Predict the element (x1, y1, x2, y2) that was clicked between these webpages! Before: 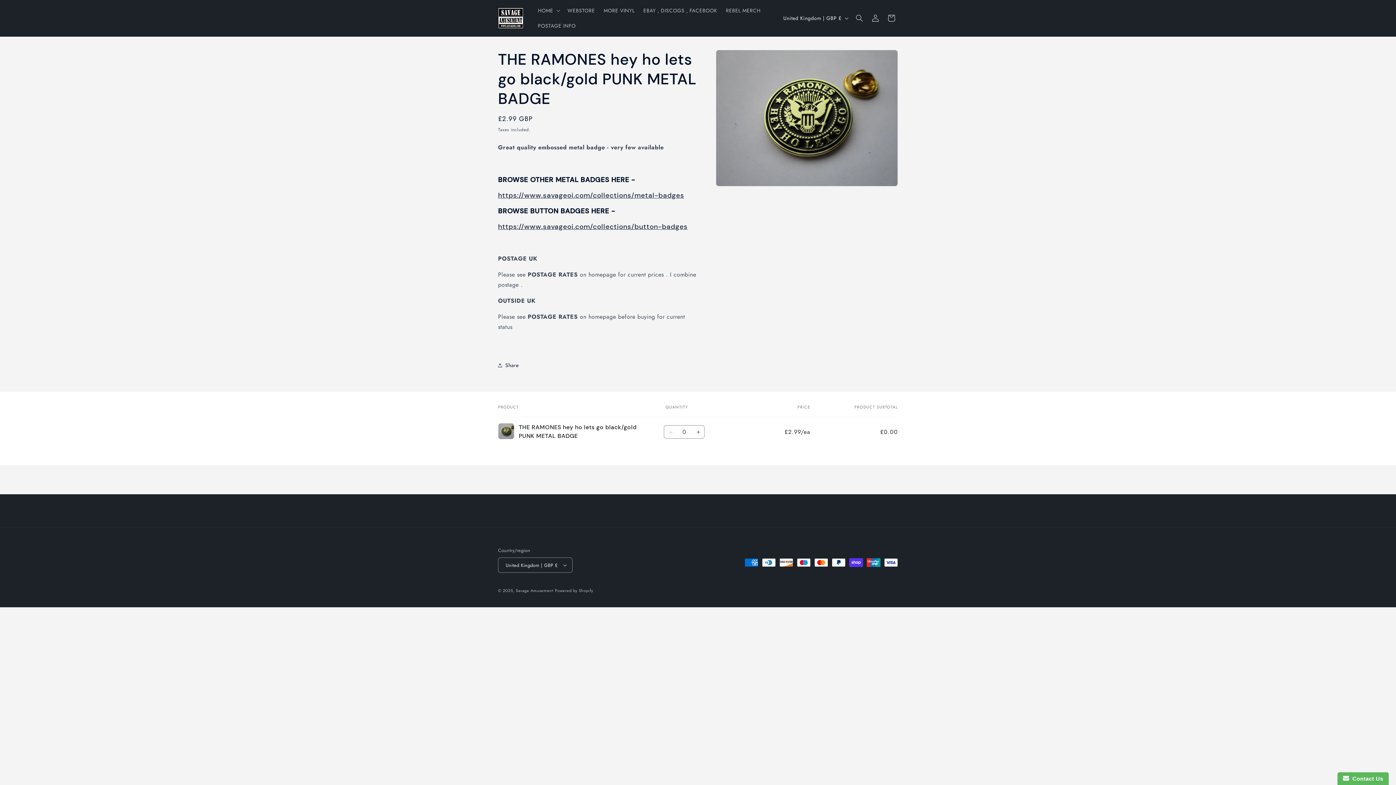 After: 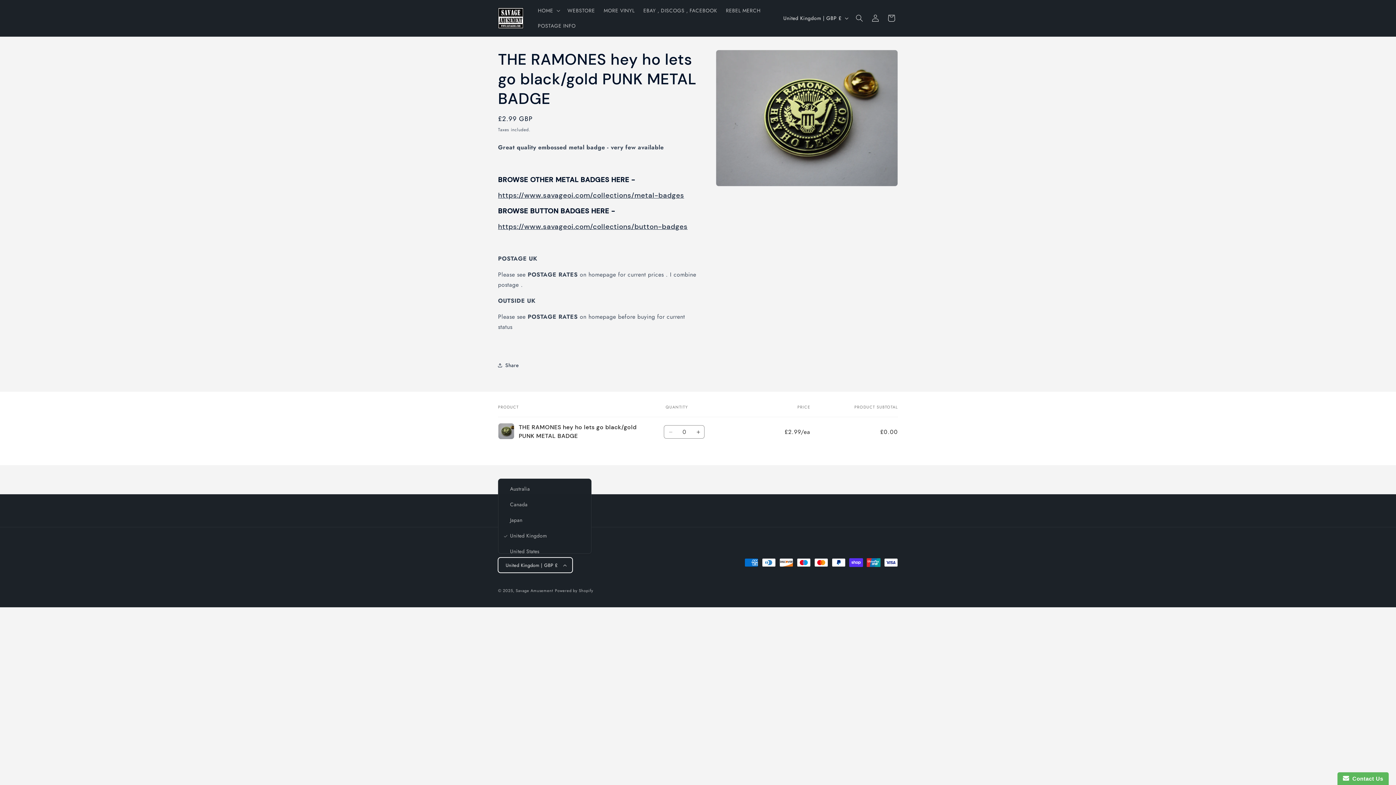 Action: bbox: (498, 557, 572, 573) label: United Kingdom | GBP £